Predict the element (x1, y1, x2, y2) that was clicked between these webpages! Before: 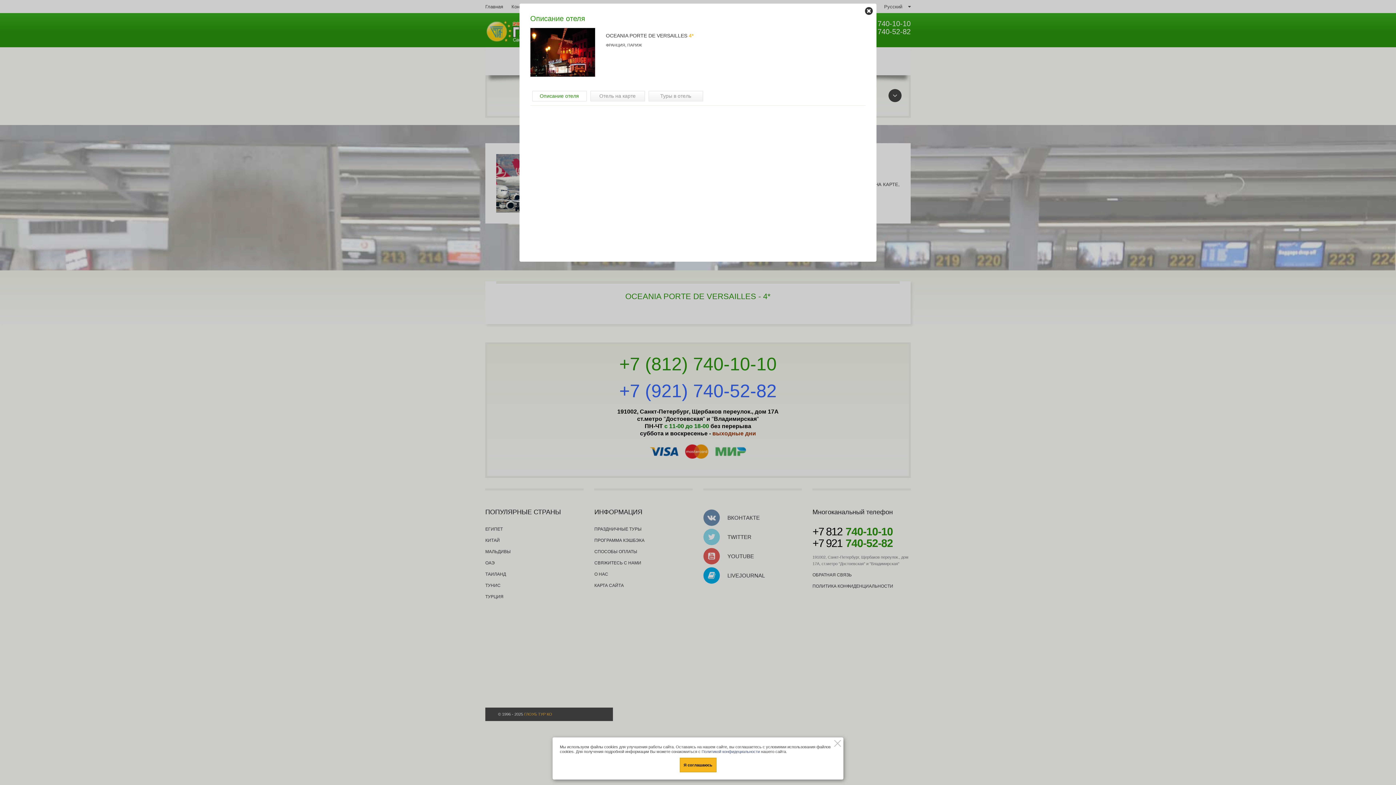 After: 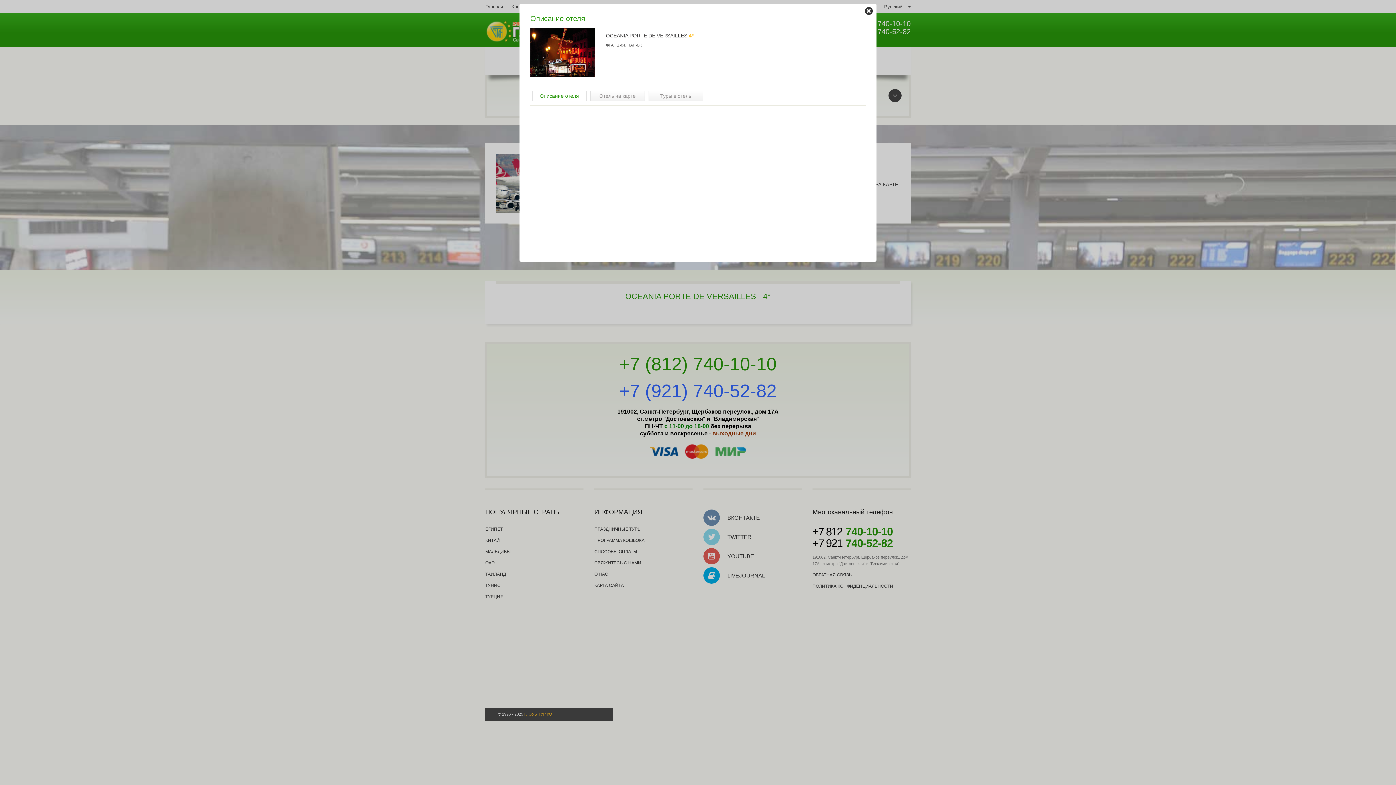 Action: label: Я соглашаюсь bbox: (679, 758, 716, 772)